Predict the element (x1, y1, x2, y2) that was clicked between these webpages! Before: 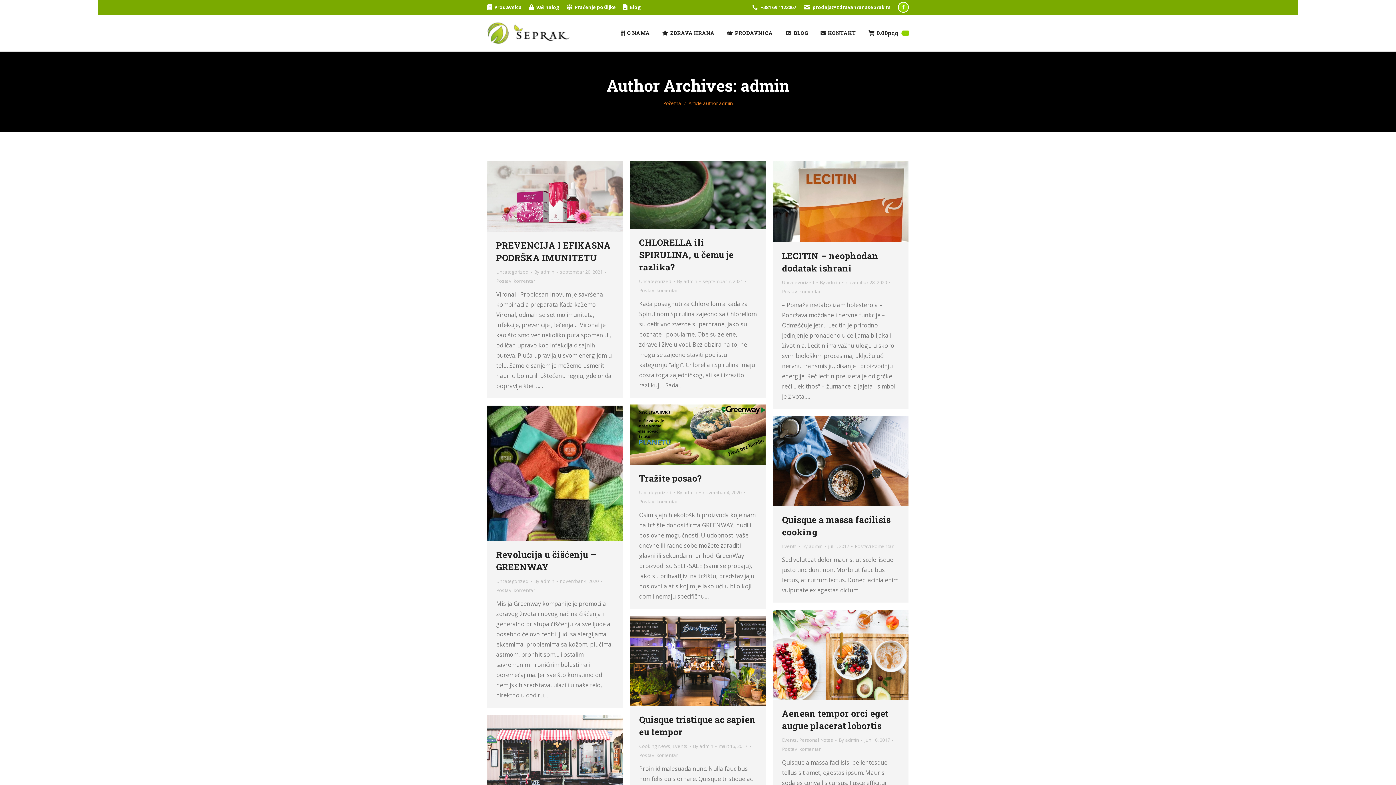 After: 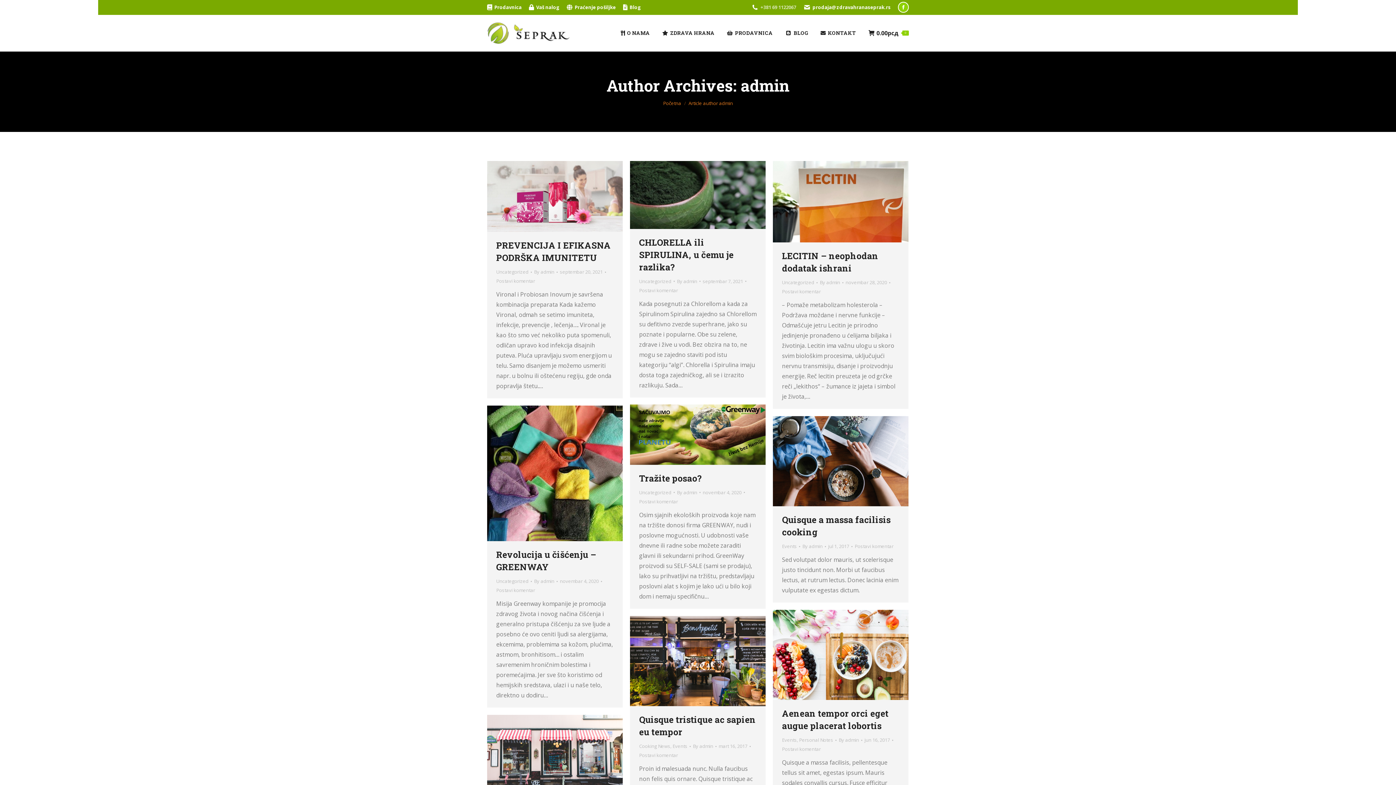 Action: label: +381 69 1122067 bbox: (760, 3, 796, 10)